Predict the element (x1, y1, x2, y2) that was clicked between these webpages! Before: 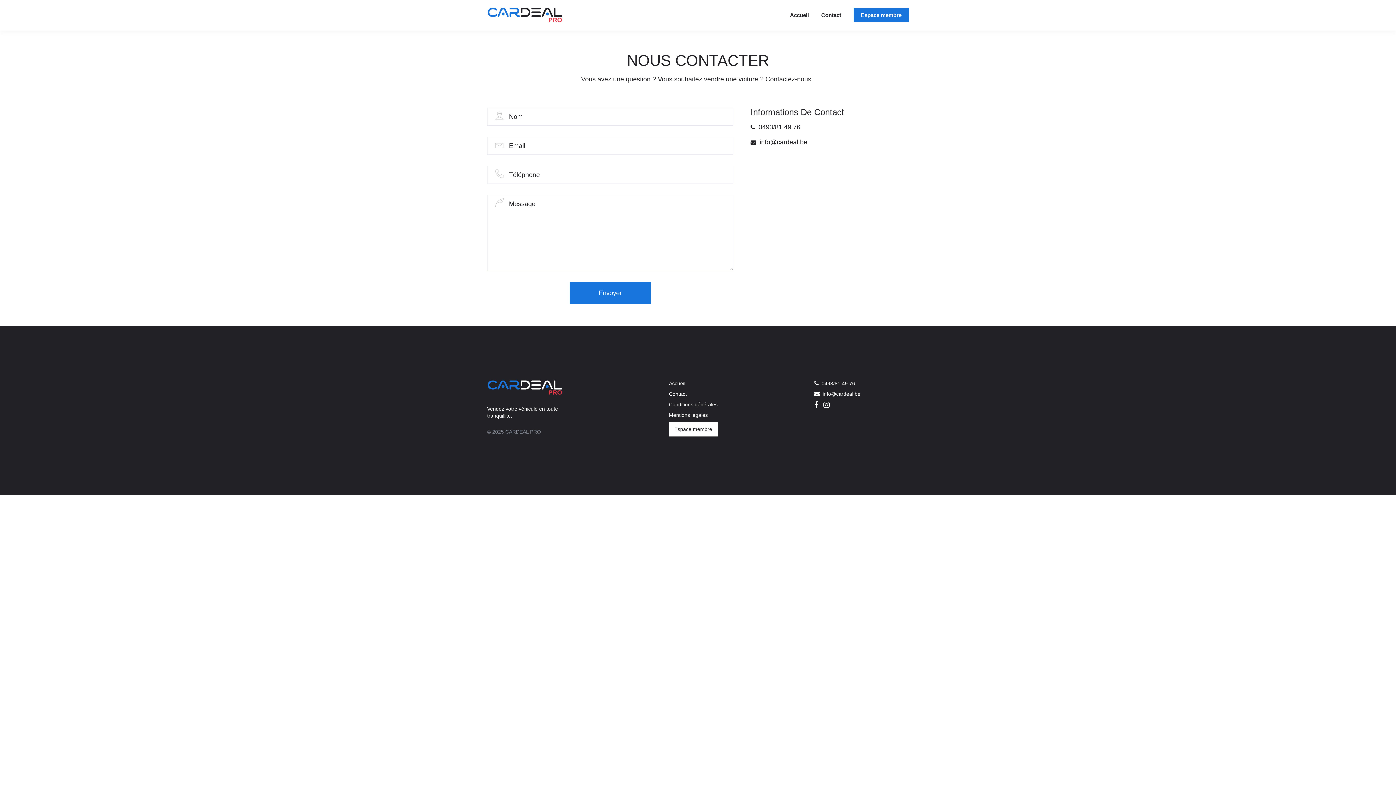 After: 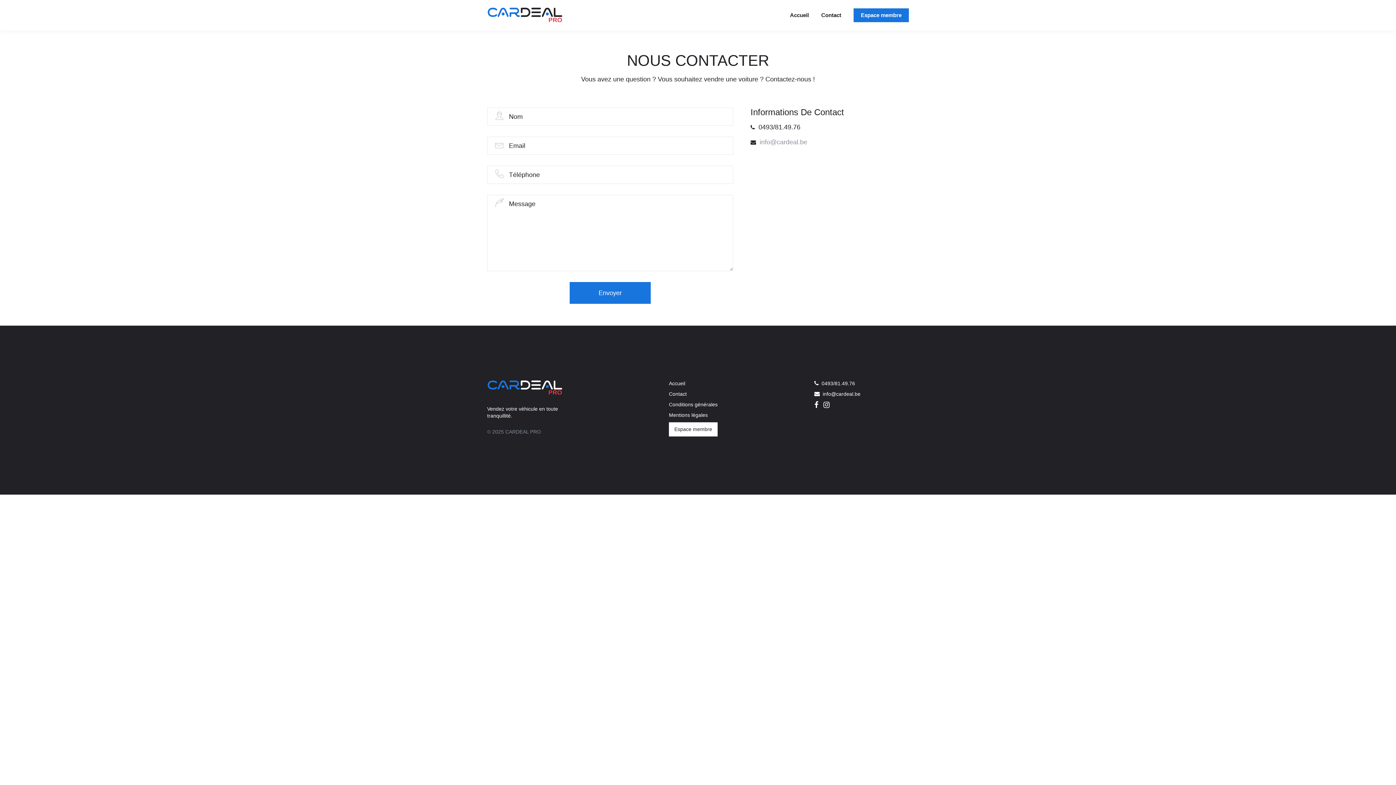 Action: bbox: (759, 137, 807, 146) label: info@cardeal.be